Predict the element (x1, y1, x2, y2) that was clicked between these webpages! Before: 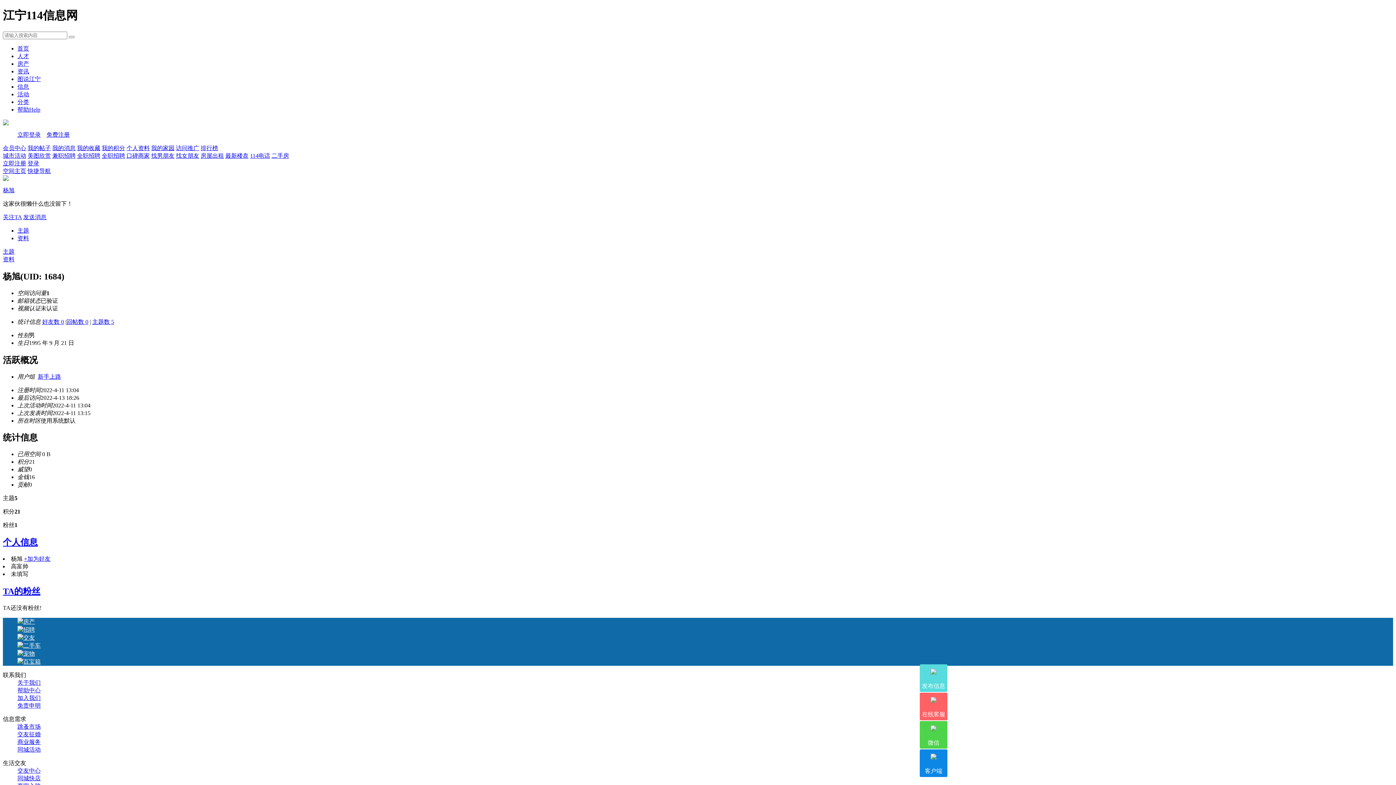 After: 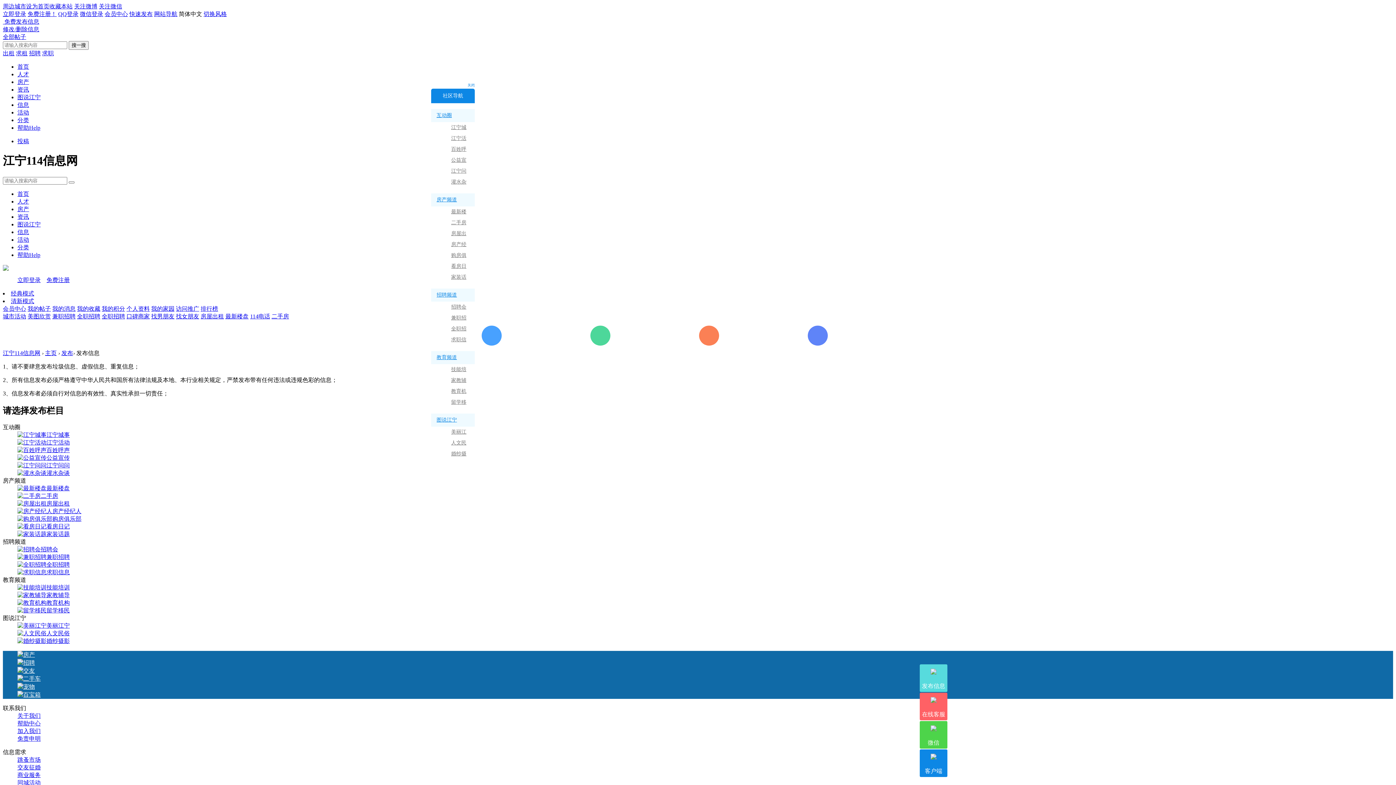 Action: bbox: (920, 664, 947, 692) label: 发布信息